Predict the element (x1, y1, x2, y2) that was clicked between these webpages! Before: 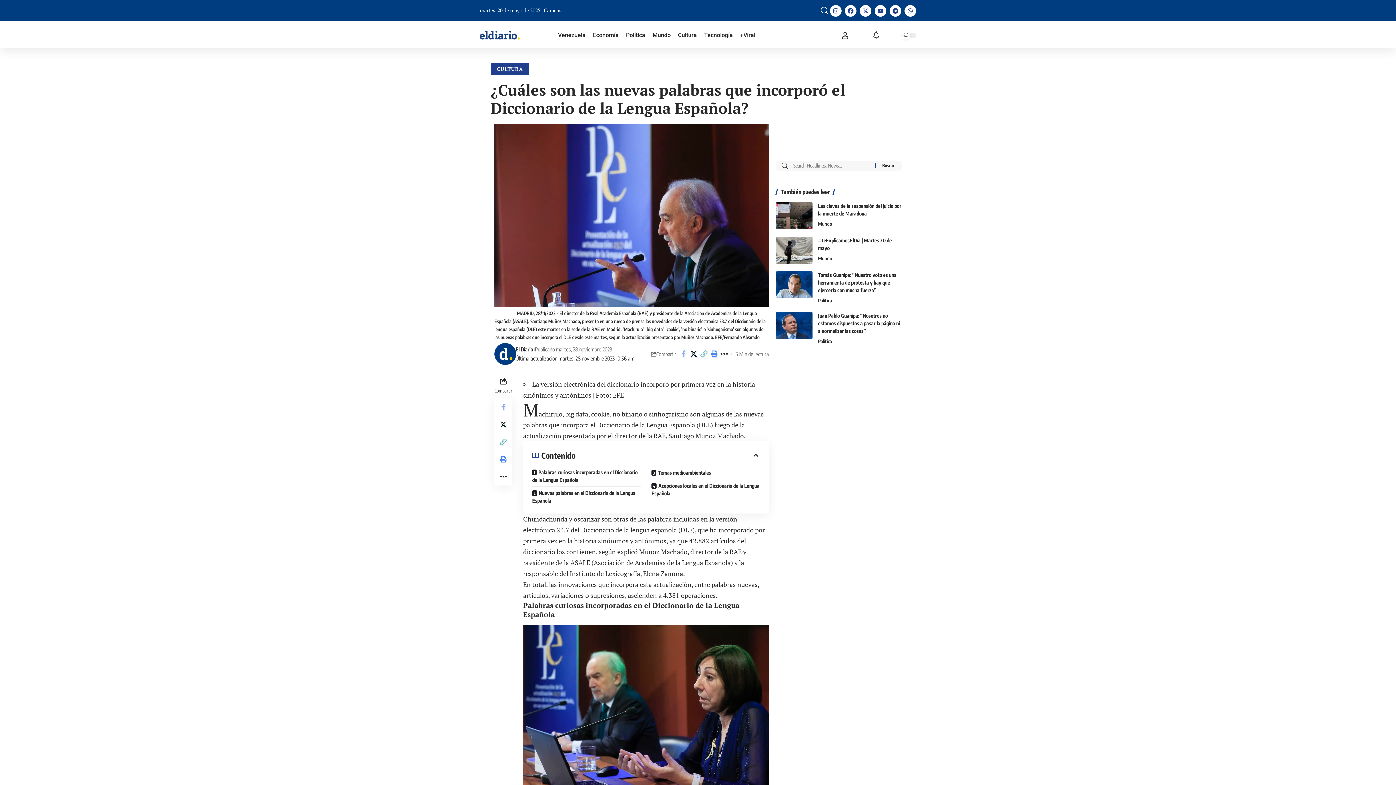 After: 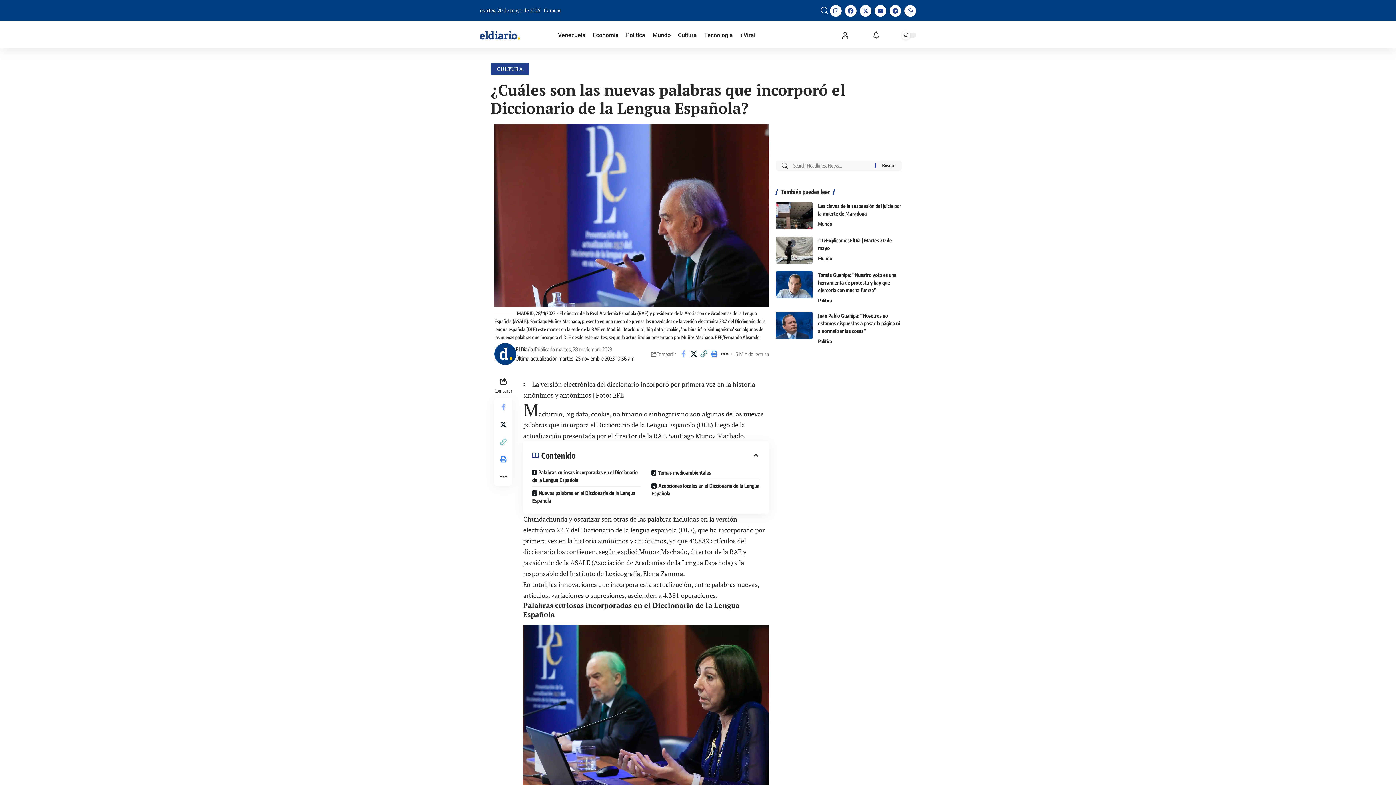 Action: label: Copy Link bbox: (698, 348, 709, 360)